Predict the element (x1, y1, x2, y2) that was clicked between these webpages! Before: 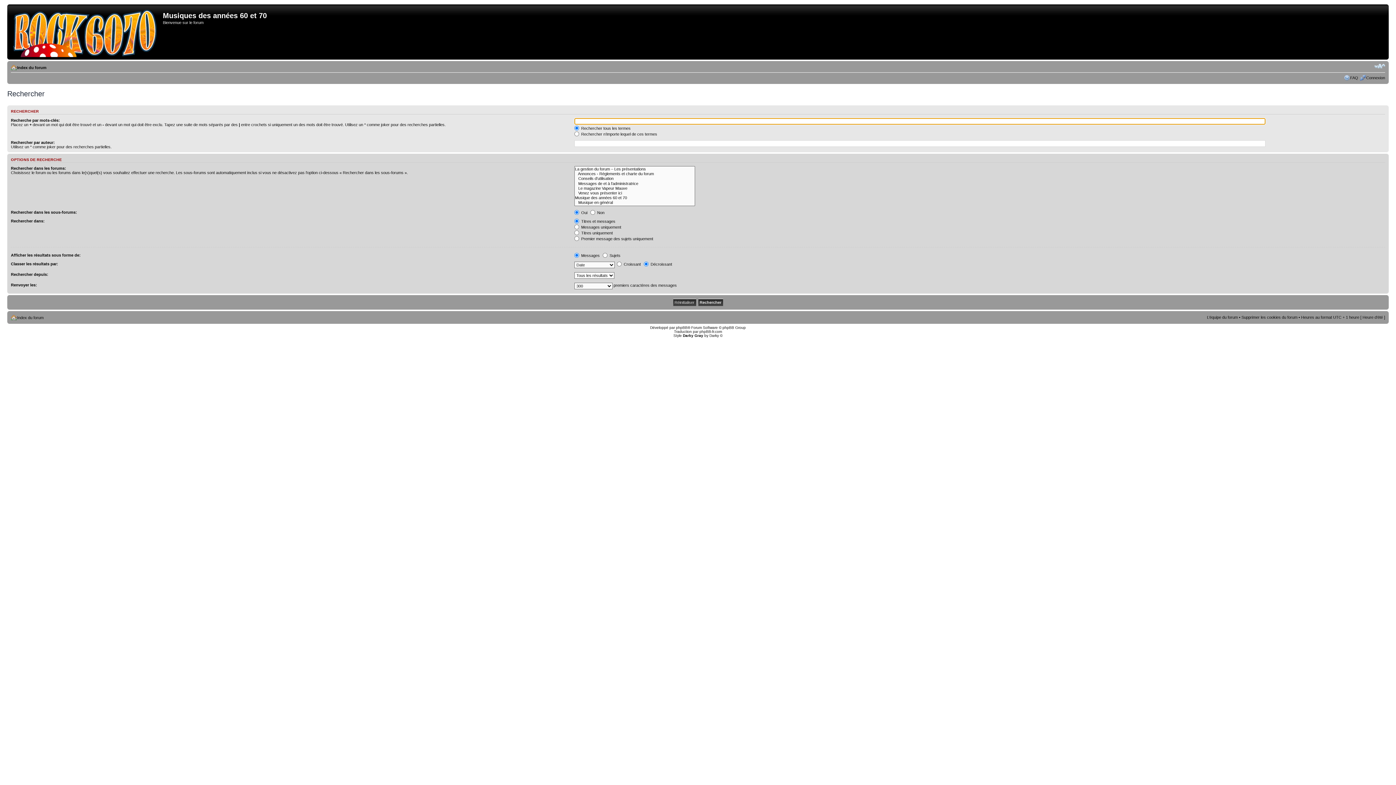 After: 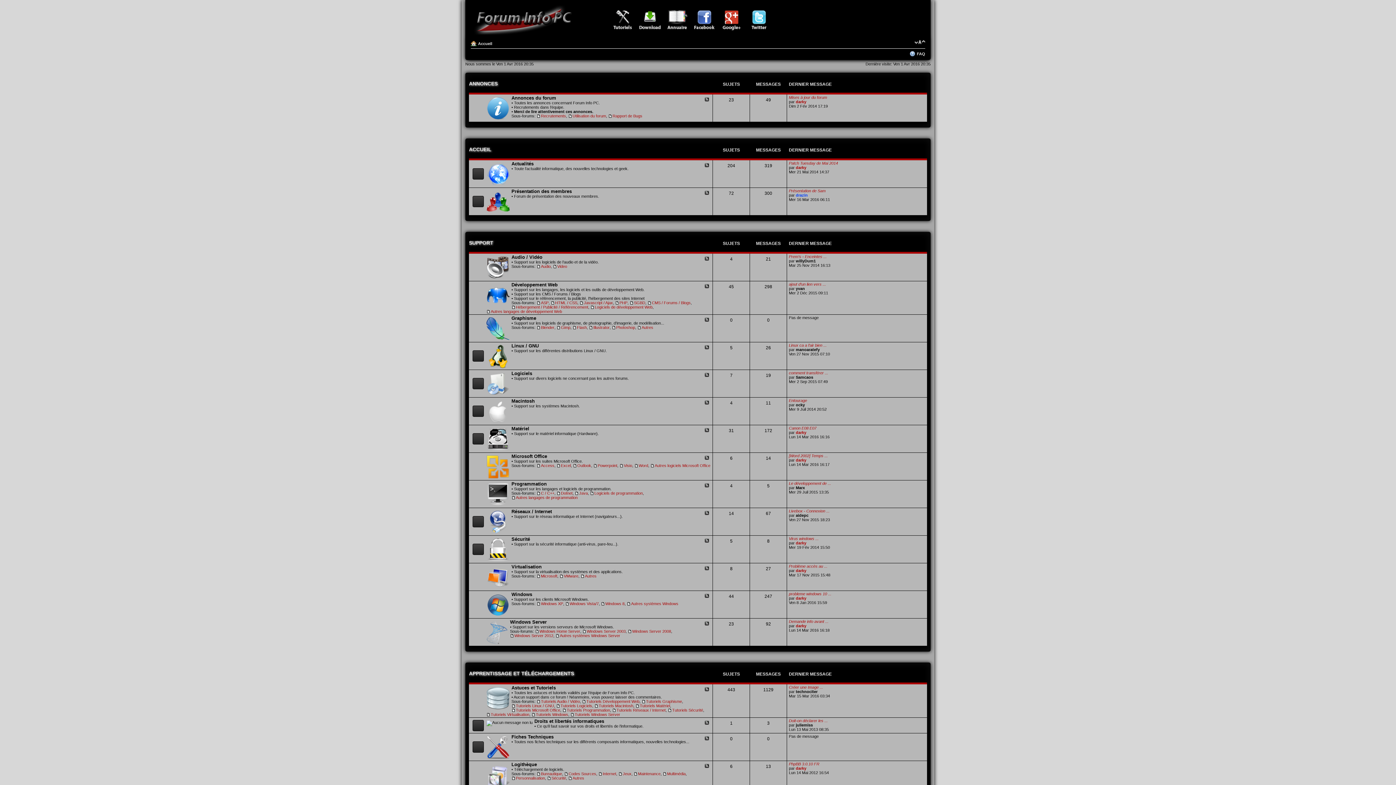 Action: label: Darky bbox: (709, 333, 719, 337)